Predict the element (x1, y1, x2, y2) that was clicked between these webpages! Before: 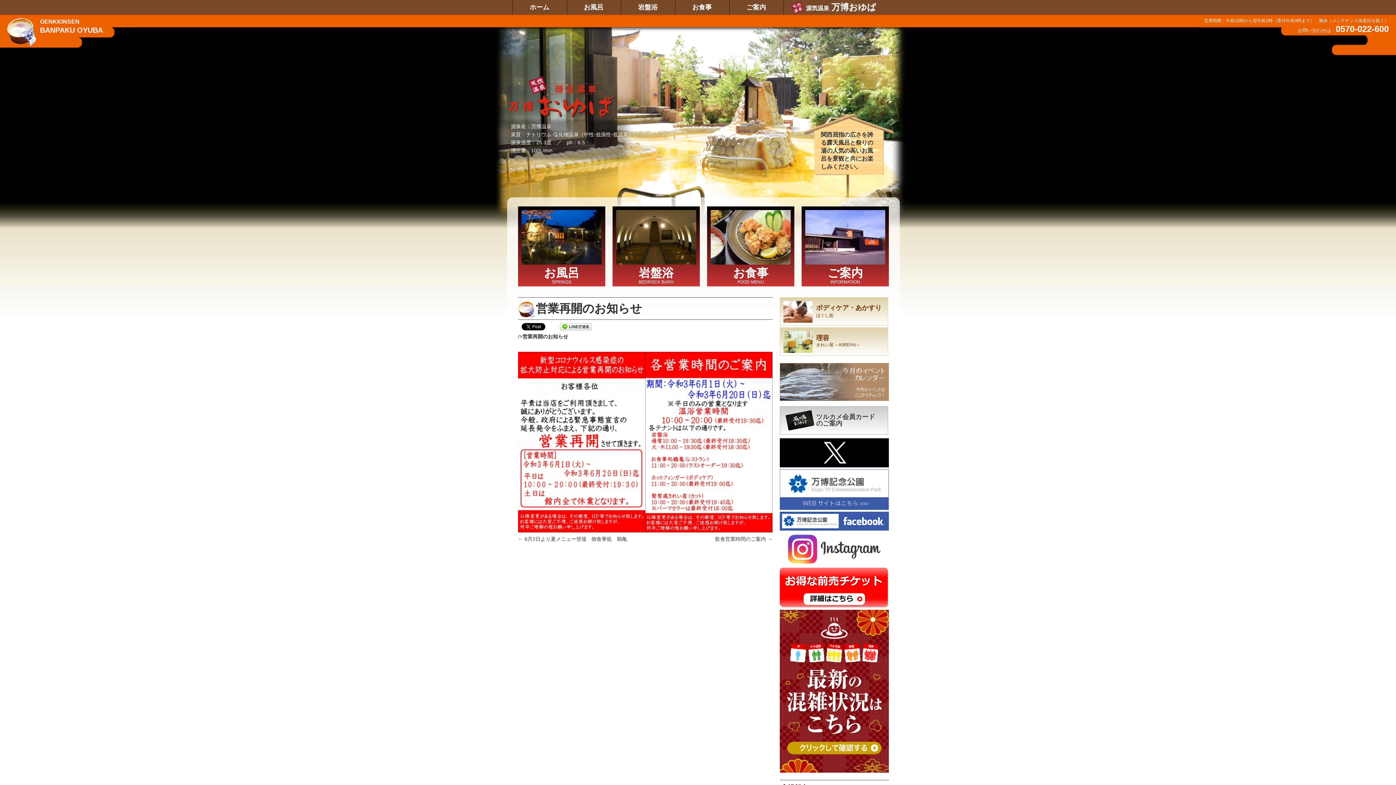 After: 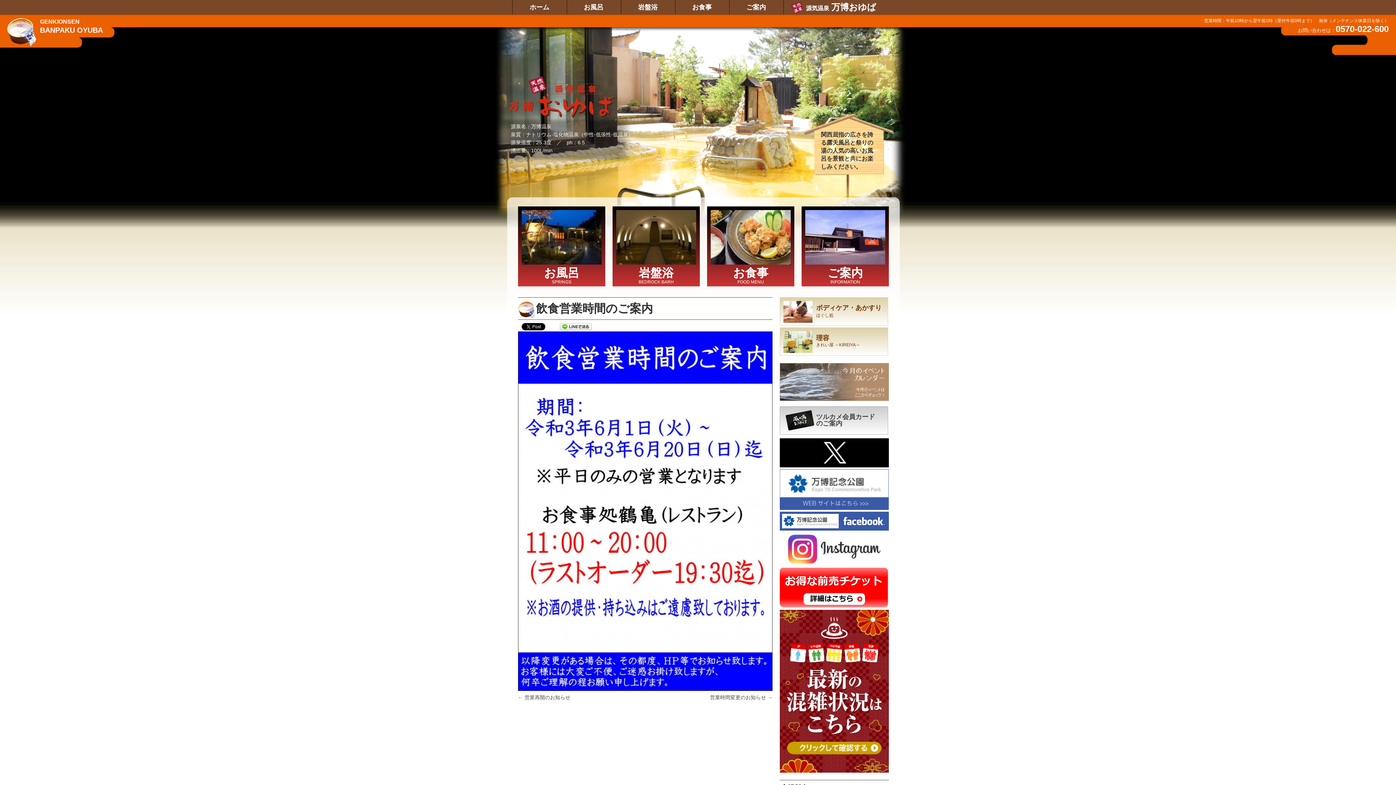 Action: label: 飲食営業時間のご案内 → bbox: (715, 536, 772, 542)